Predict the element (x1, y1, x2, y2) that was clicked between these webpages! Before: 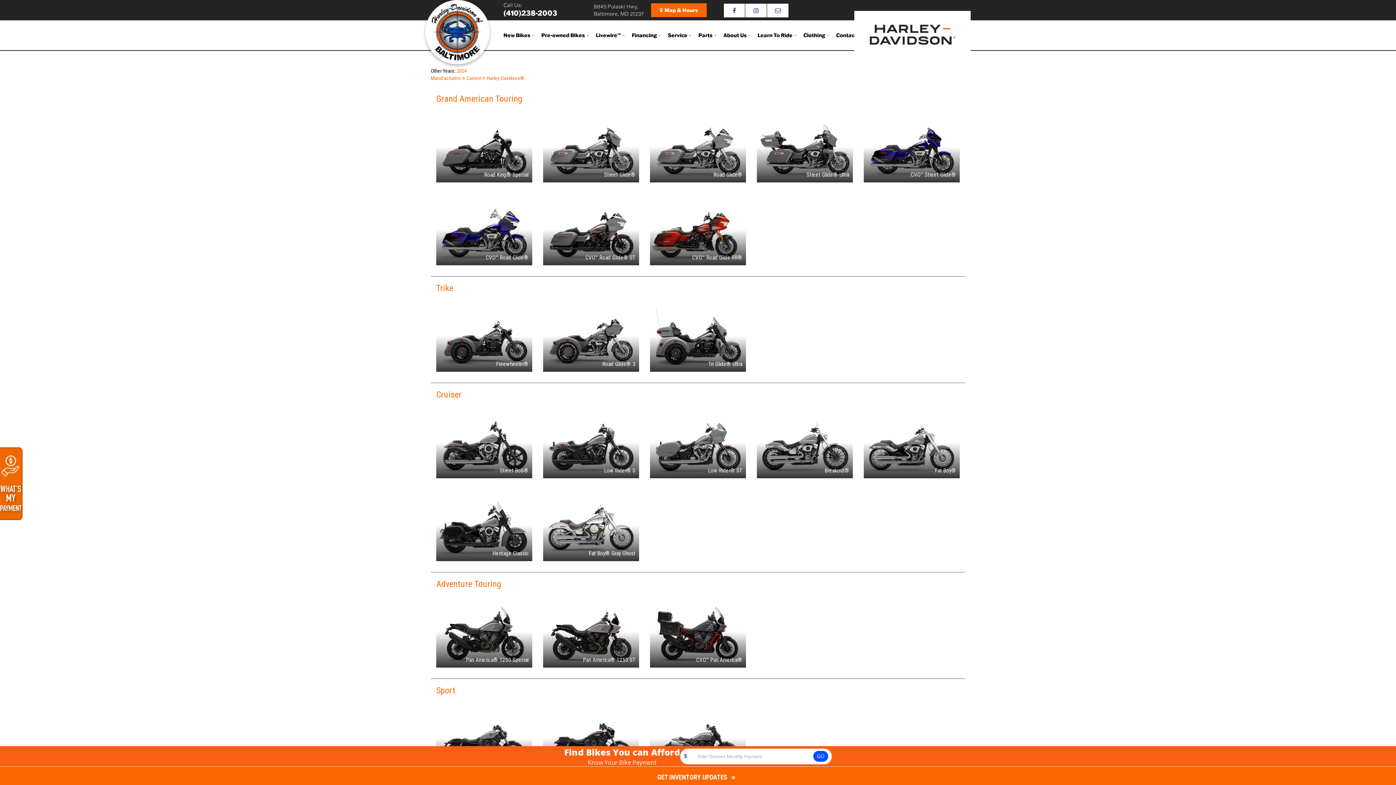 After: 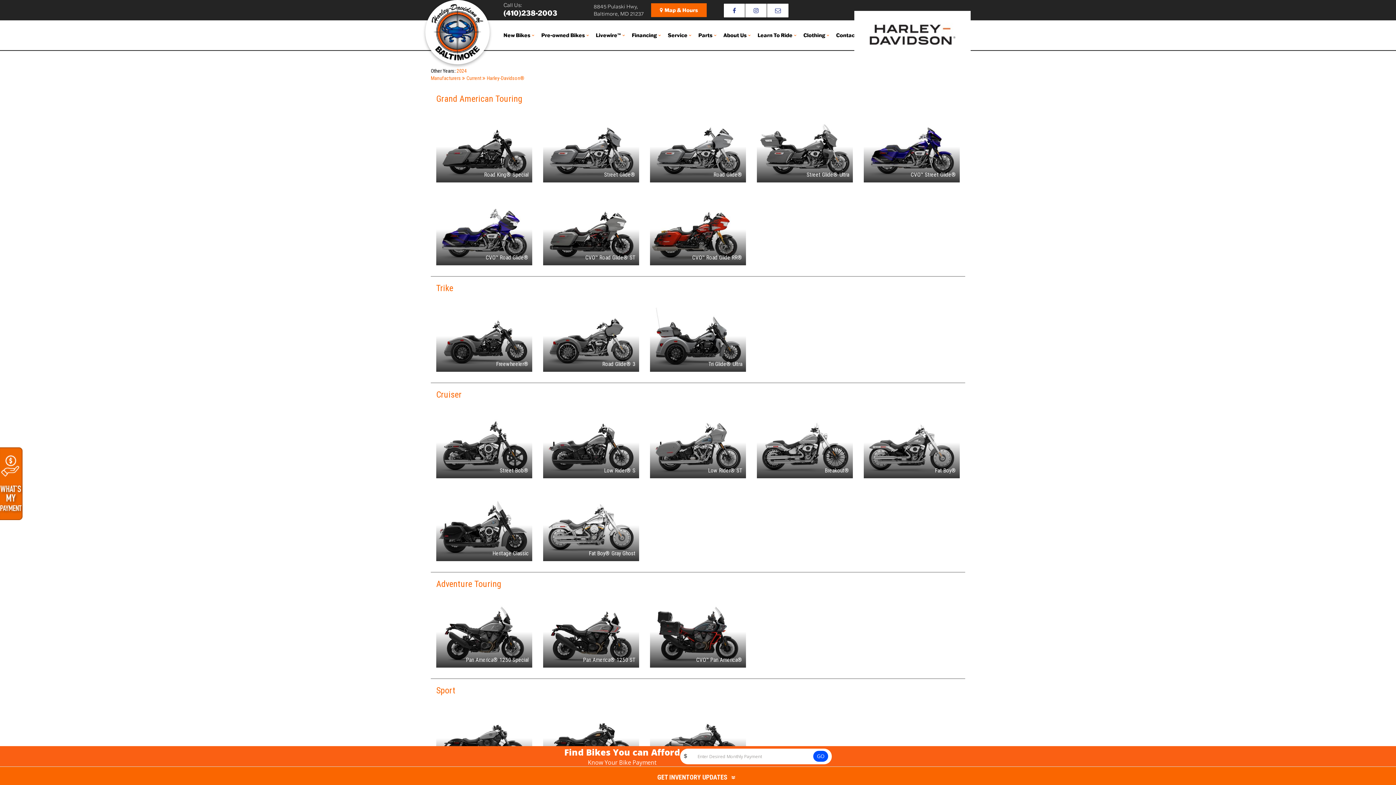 Action: bbox: (462, 75, 481, 81) label:  Current